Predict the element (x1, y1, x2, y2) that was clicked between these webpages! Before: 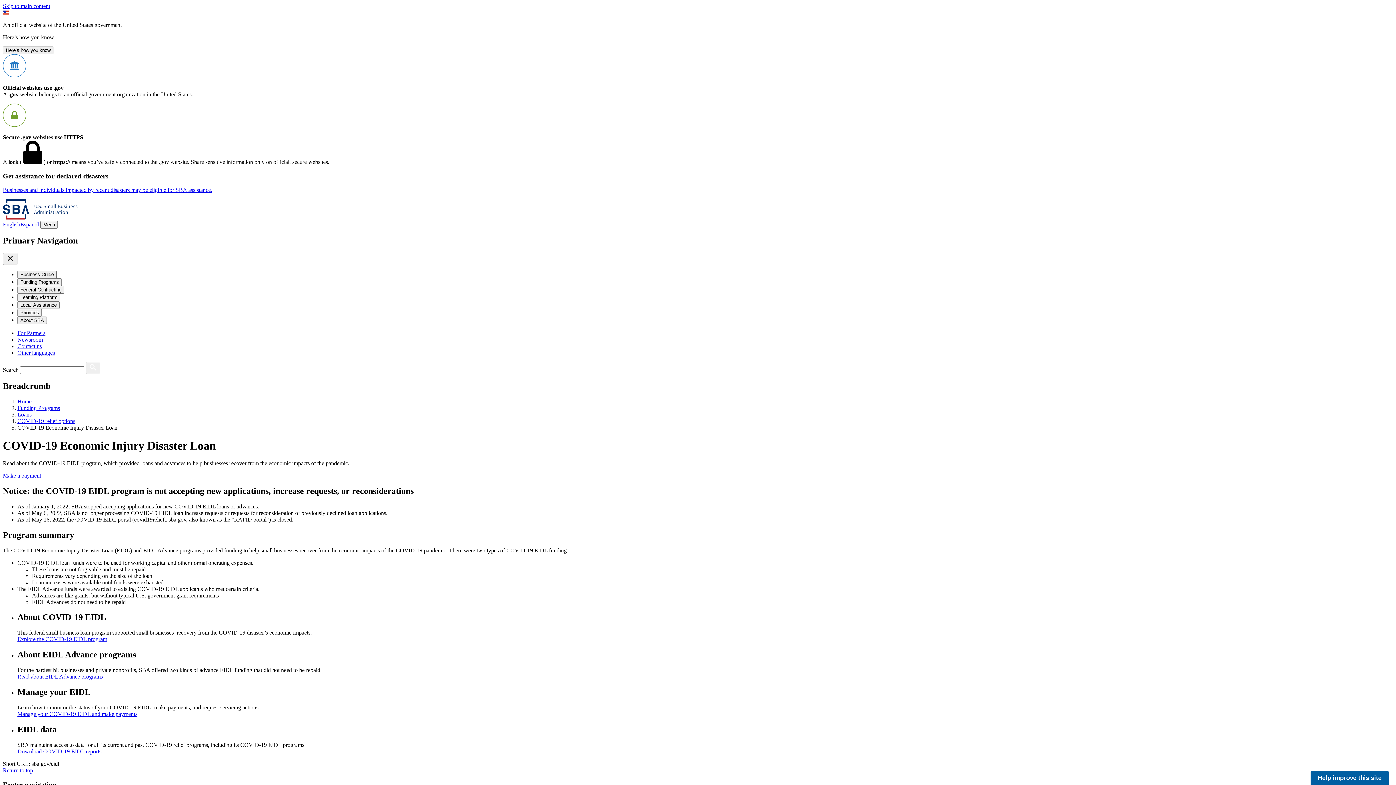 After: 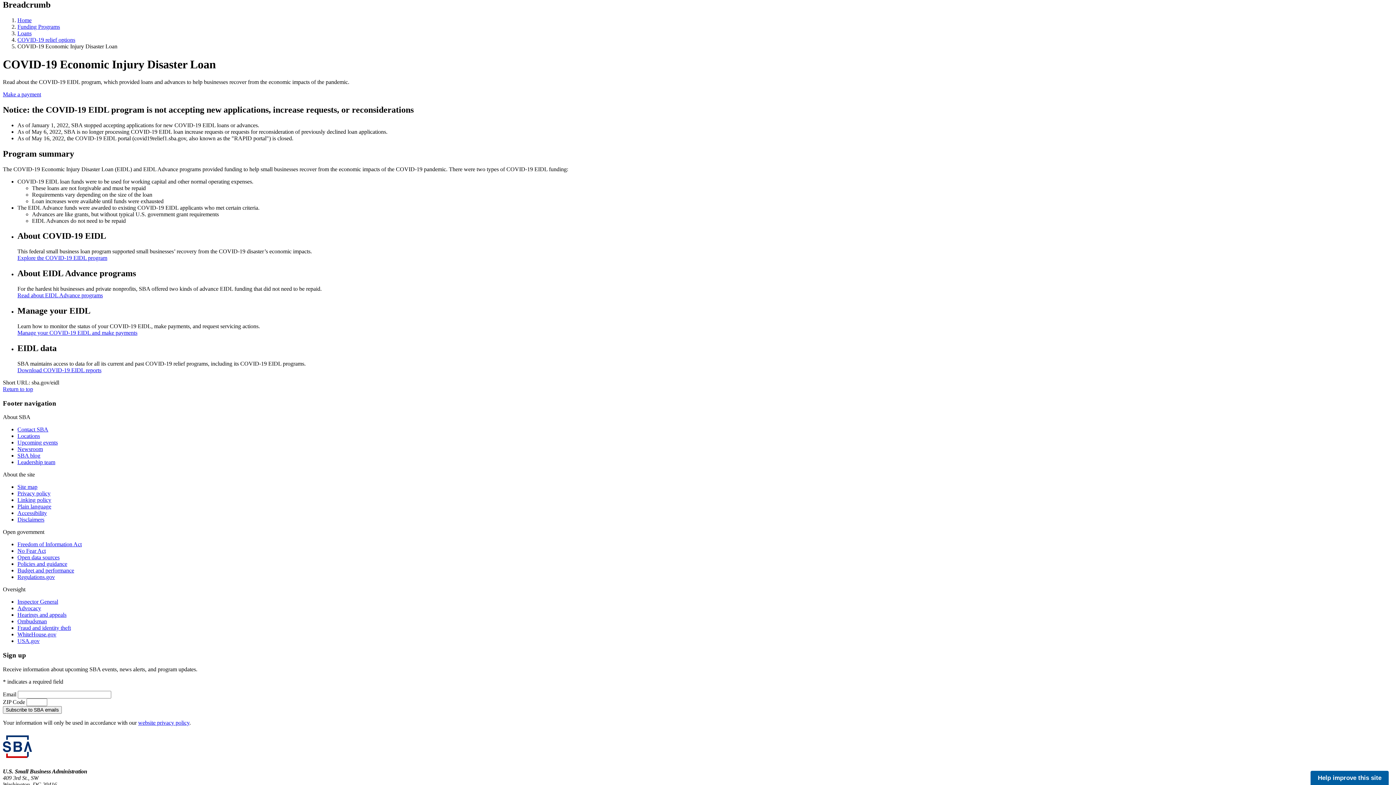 Action: label: Skip to main content bbox: (2, 2, 50, 9)